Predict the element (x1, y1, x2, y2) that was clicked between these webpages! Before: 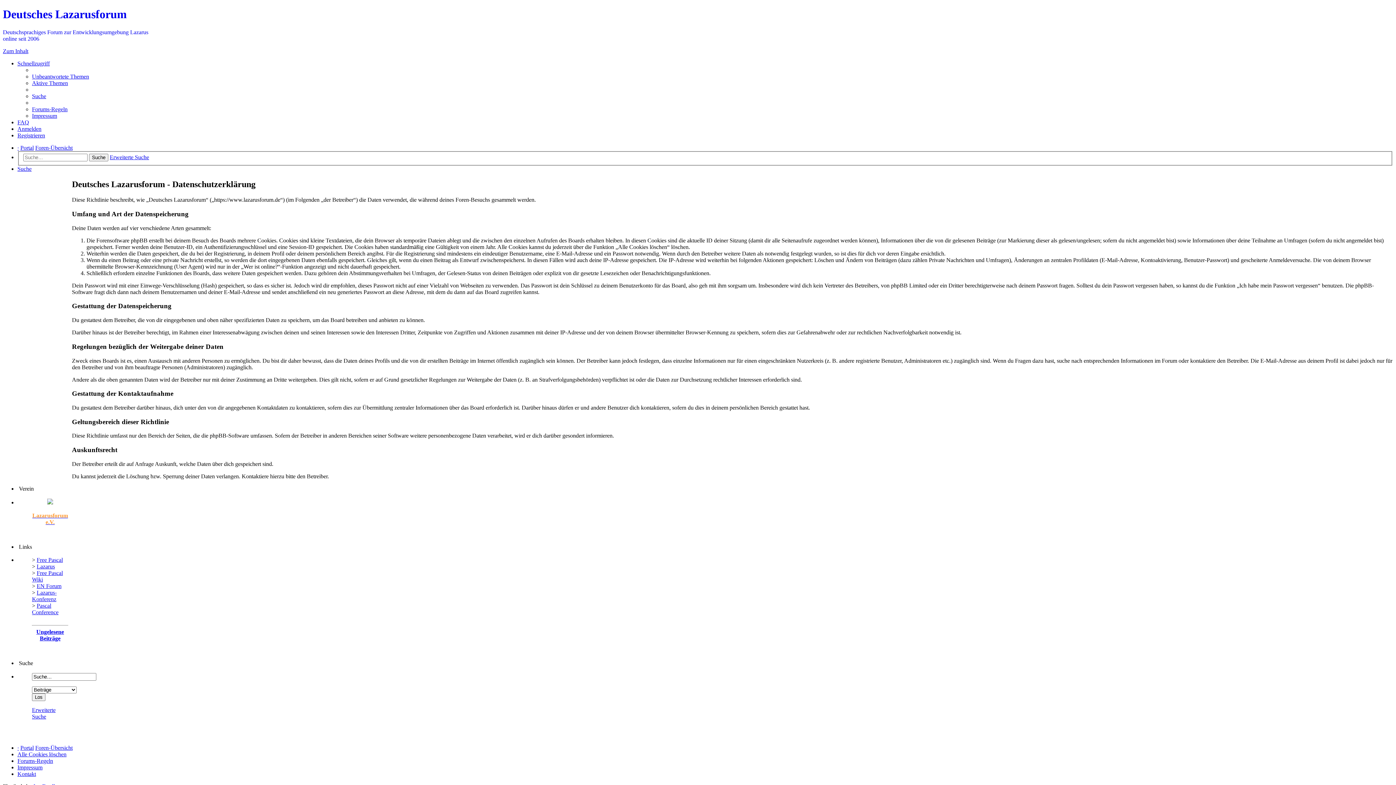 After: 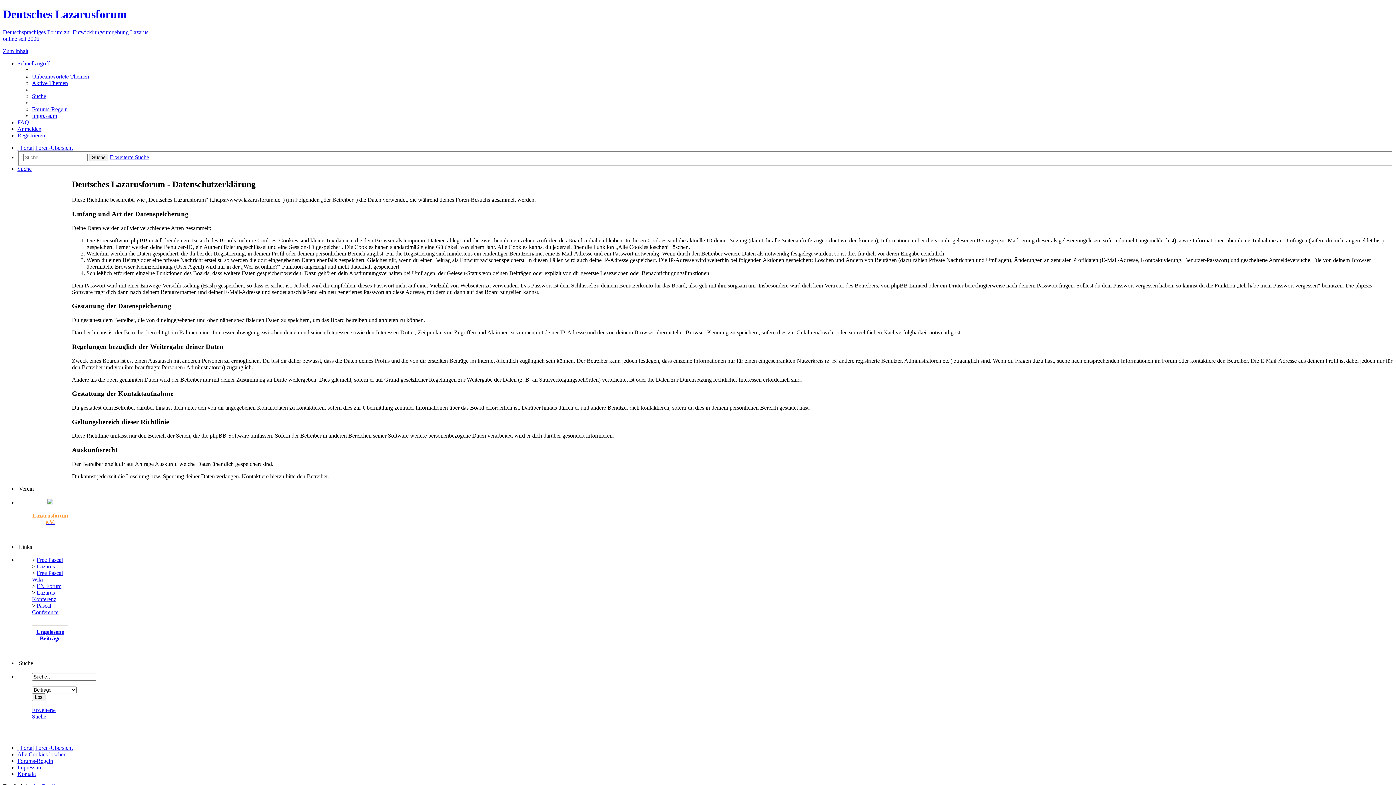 Action: label: Lazarus bbox: (36, 563, 54, 569)